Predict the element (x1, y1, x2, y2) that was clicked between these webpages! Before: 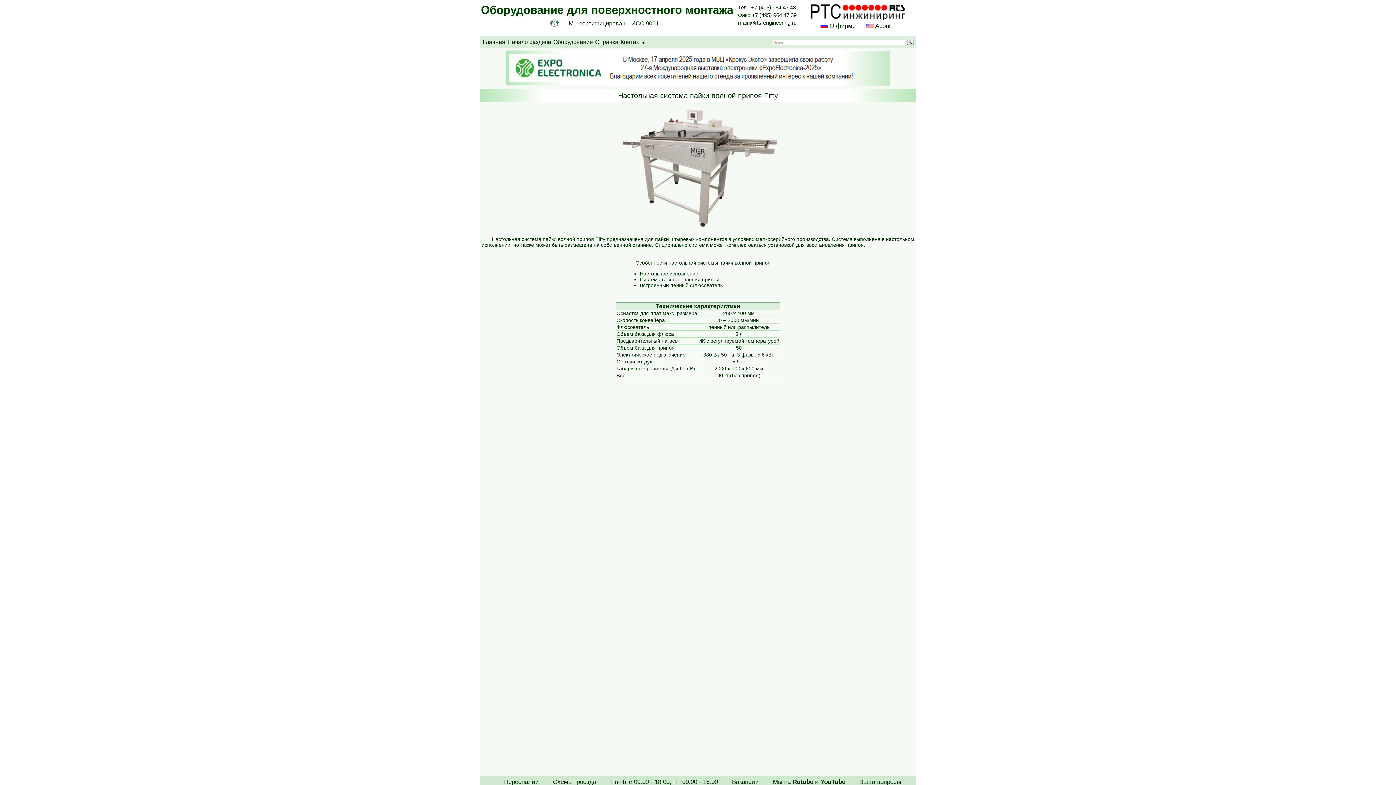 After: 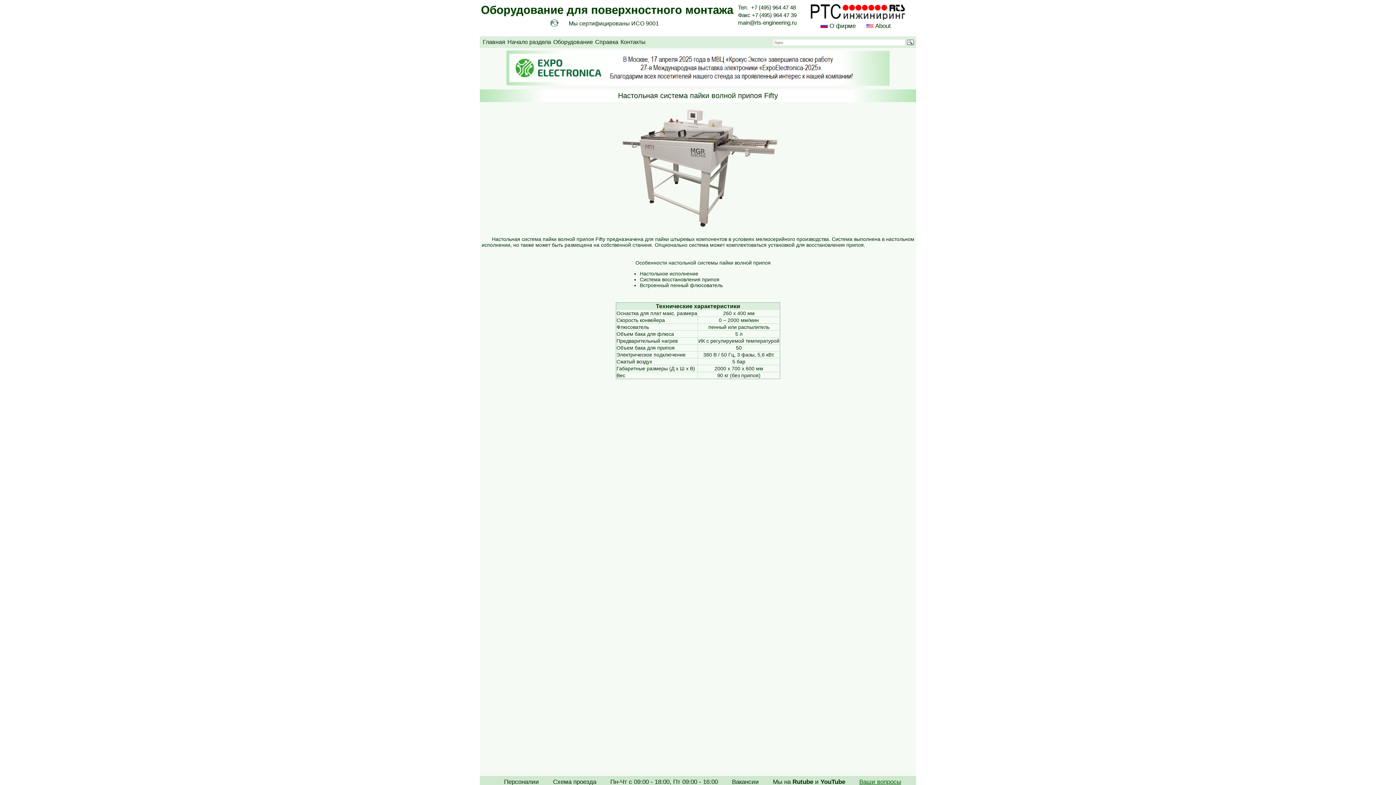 Action: bbox: (859, 778, 901, 785) label: Ваши вопросы